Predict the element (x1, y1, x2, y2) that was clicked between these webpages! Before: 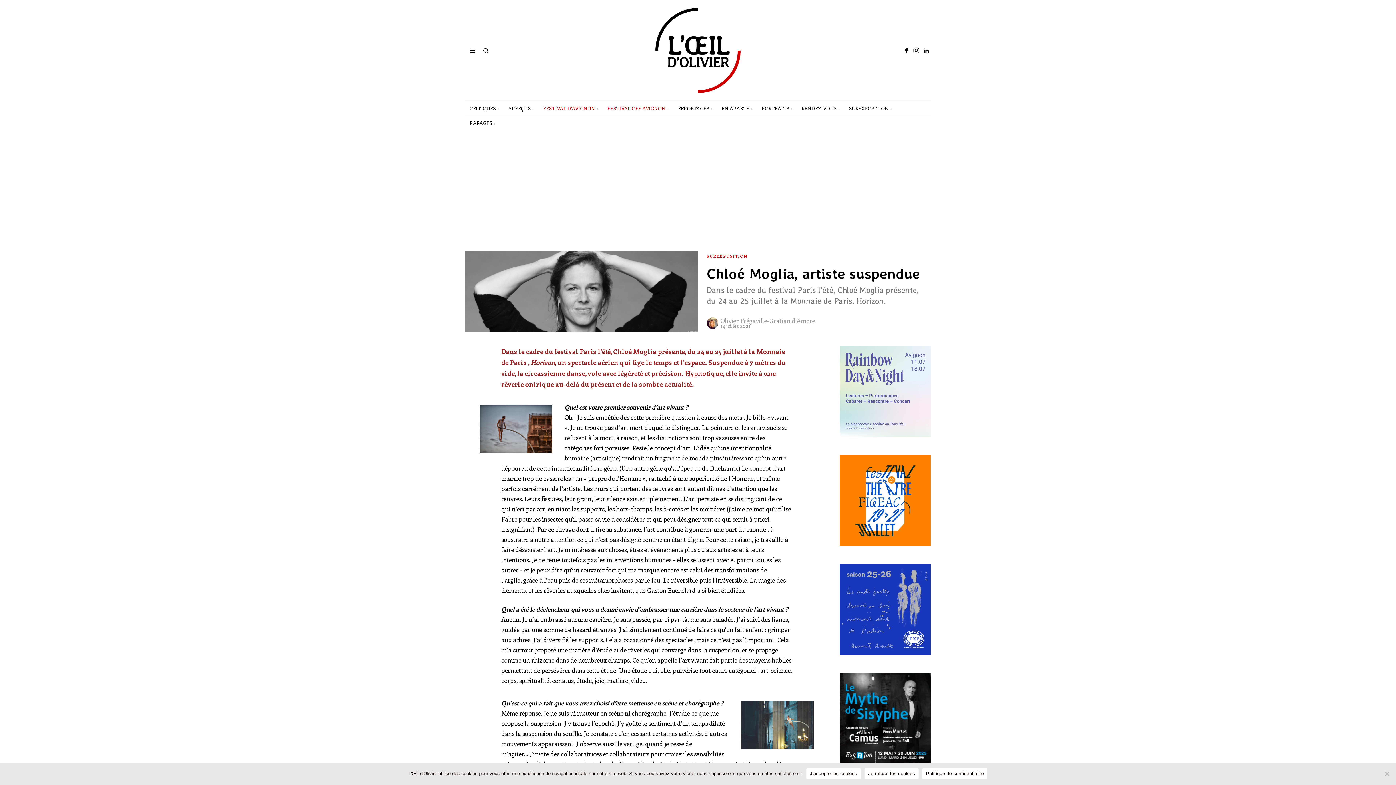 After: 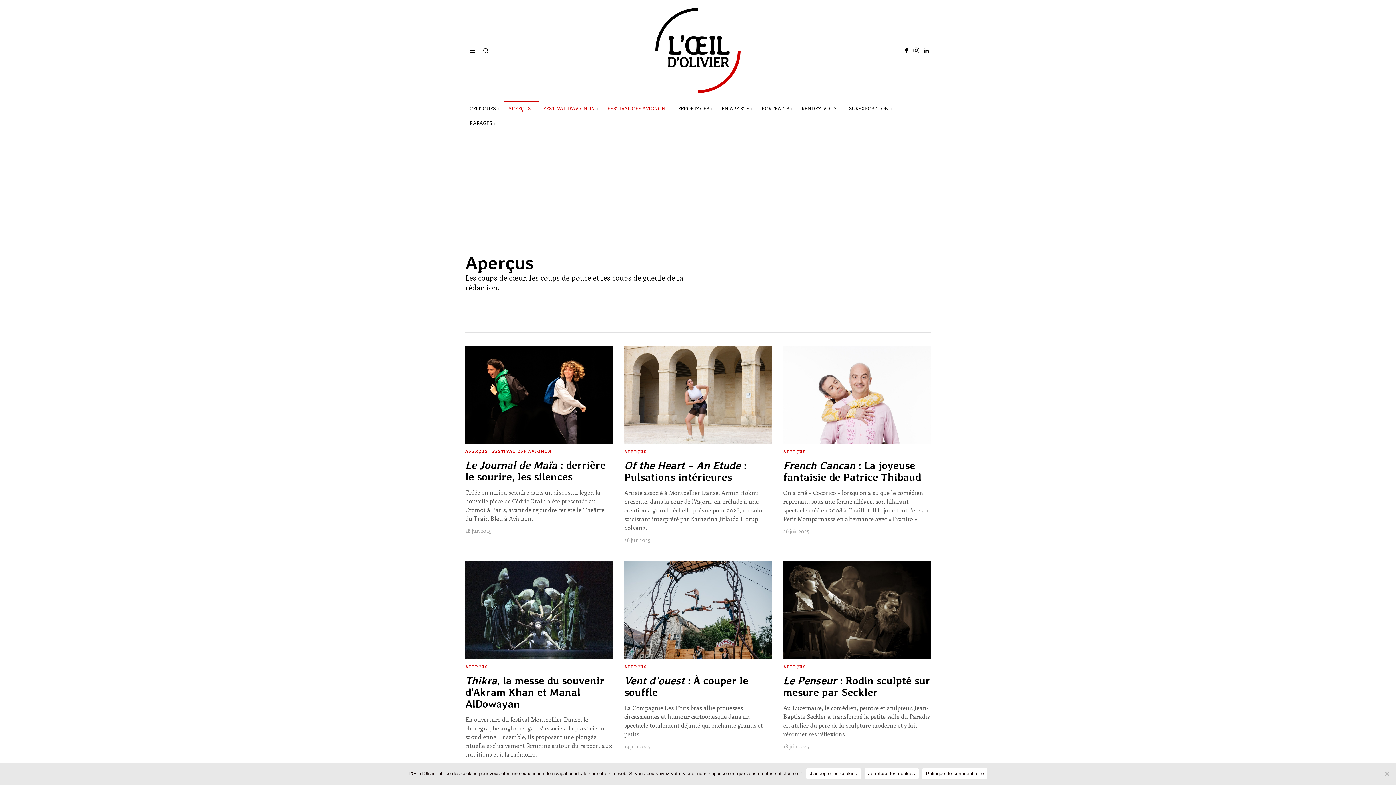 Action: label: APERÇUS bbox: (504, 101, 538, 116)